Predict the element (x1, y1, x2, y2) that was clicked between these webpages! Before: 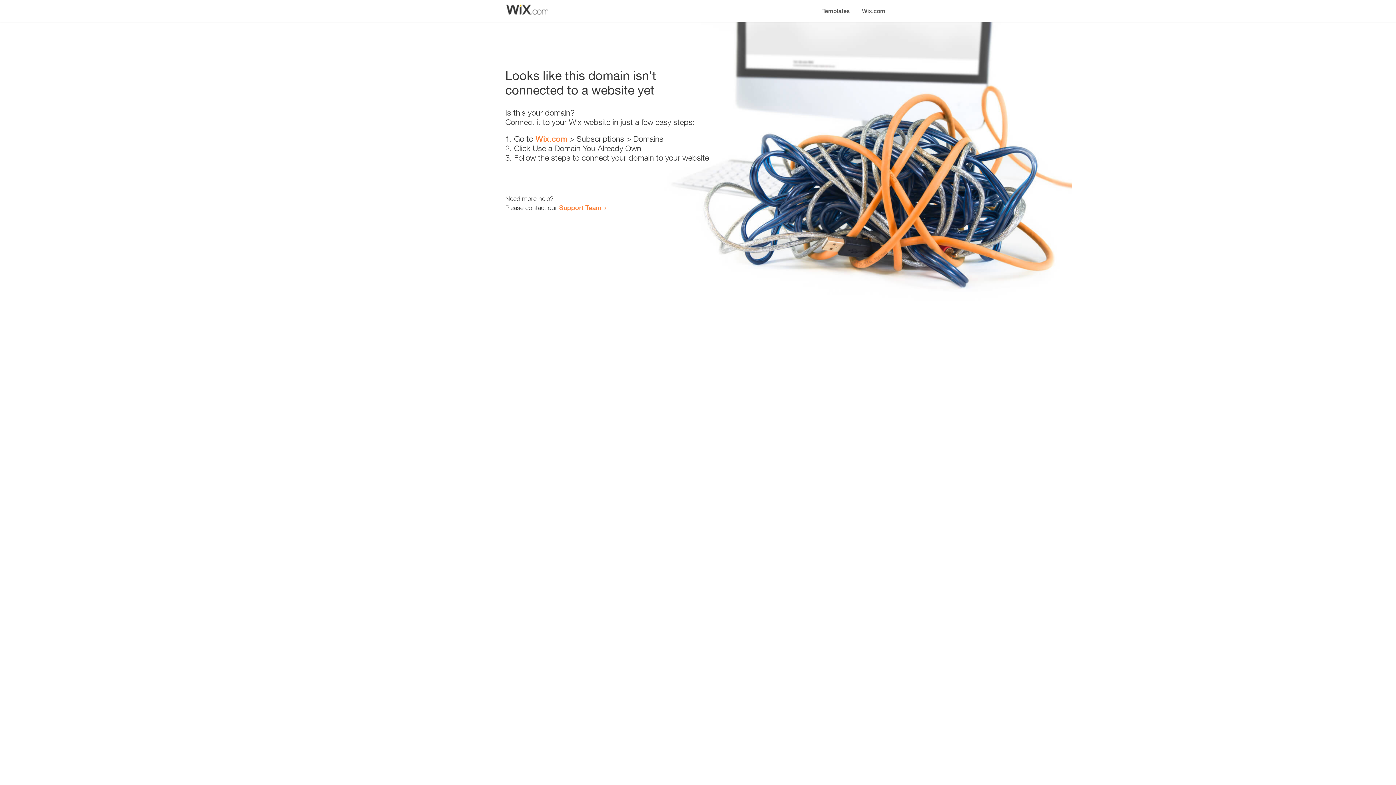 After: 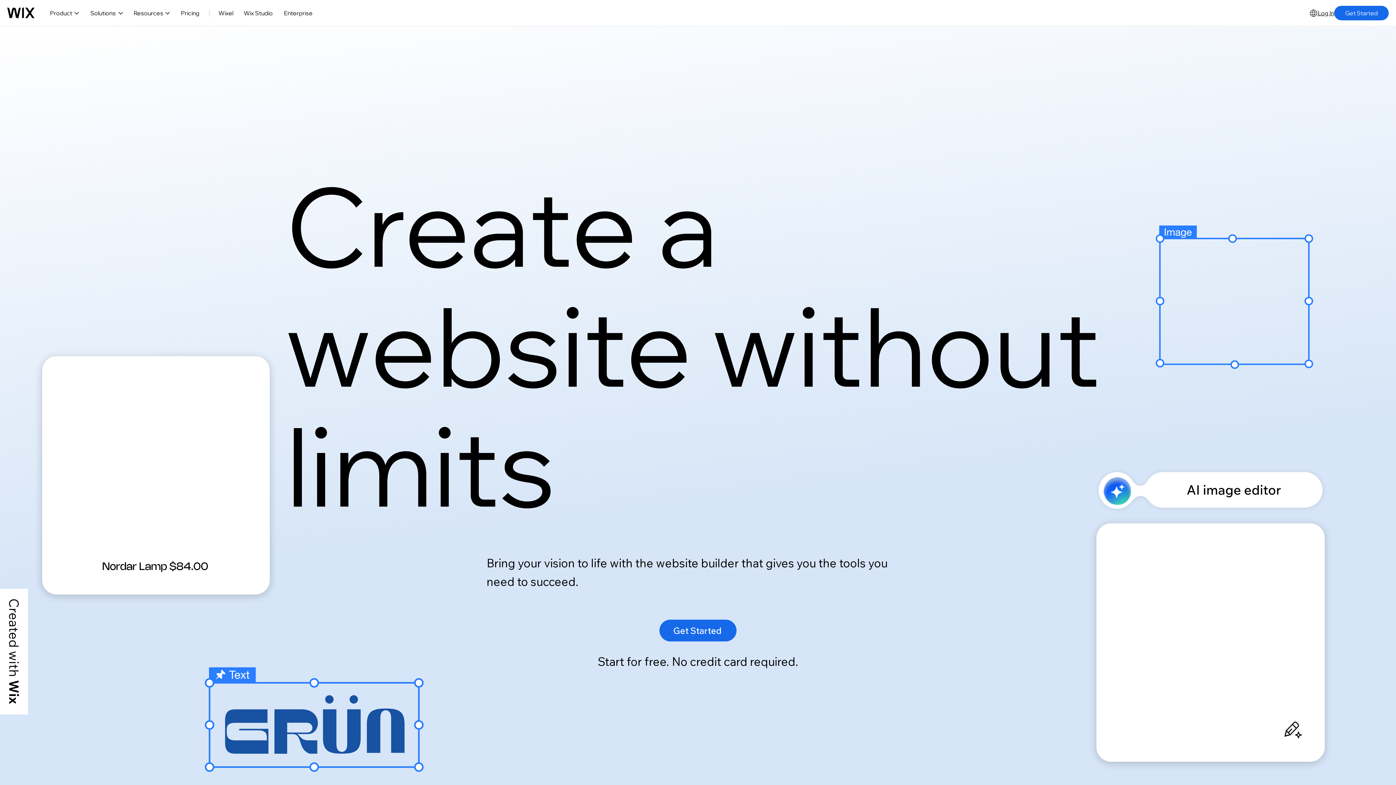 Action: bbox: (856, 0, 890, 14) label: Wix.com